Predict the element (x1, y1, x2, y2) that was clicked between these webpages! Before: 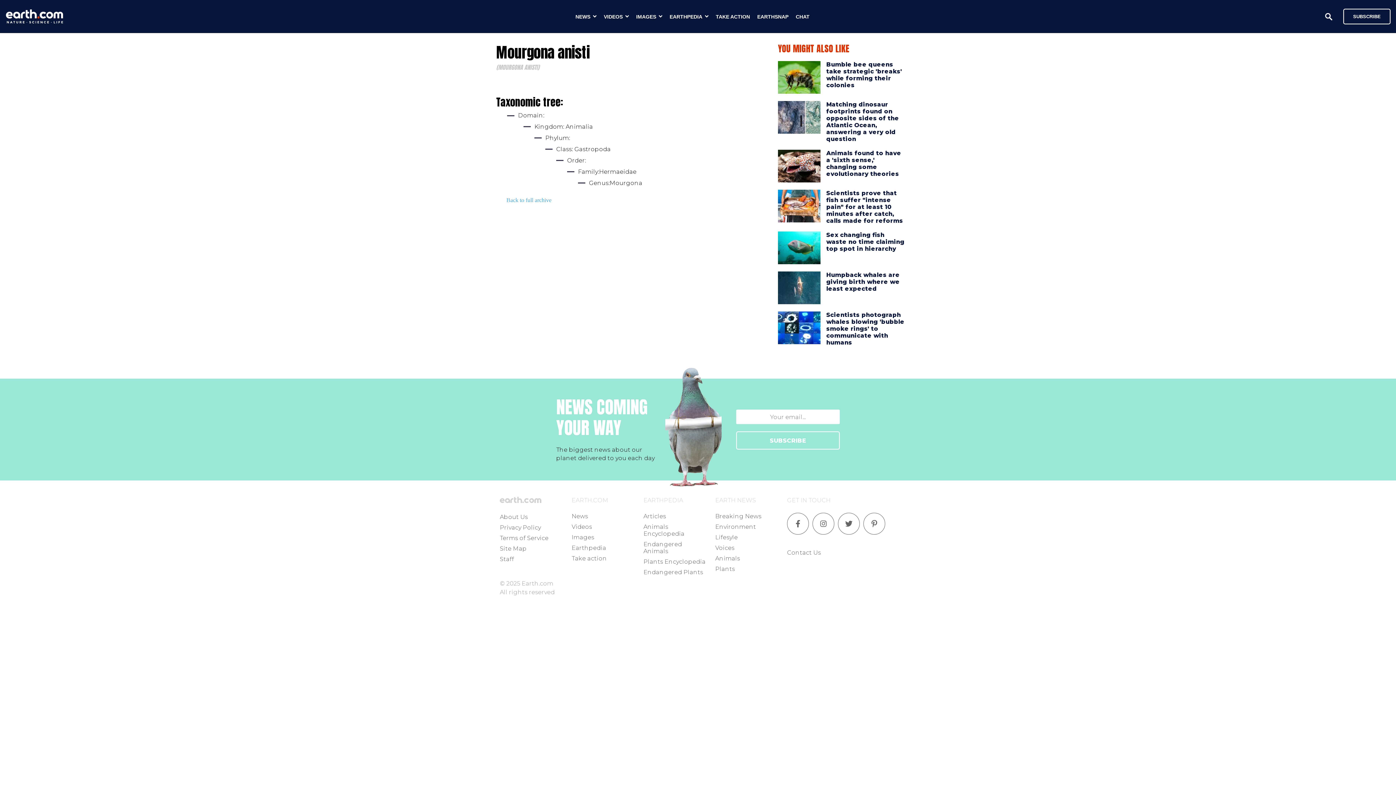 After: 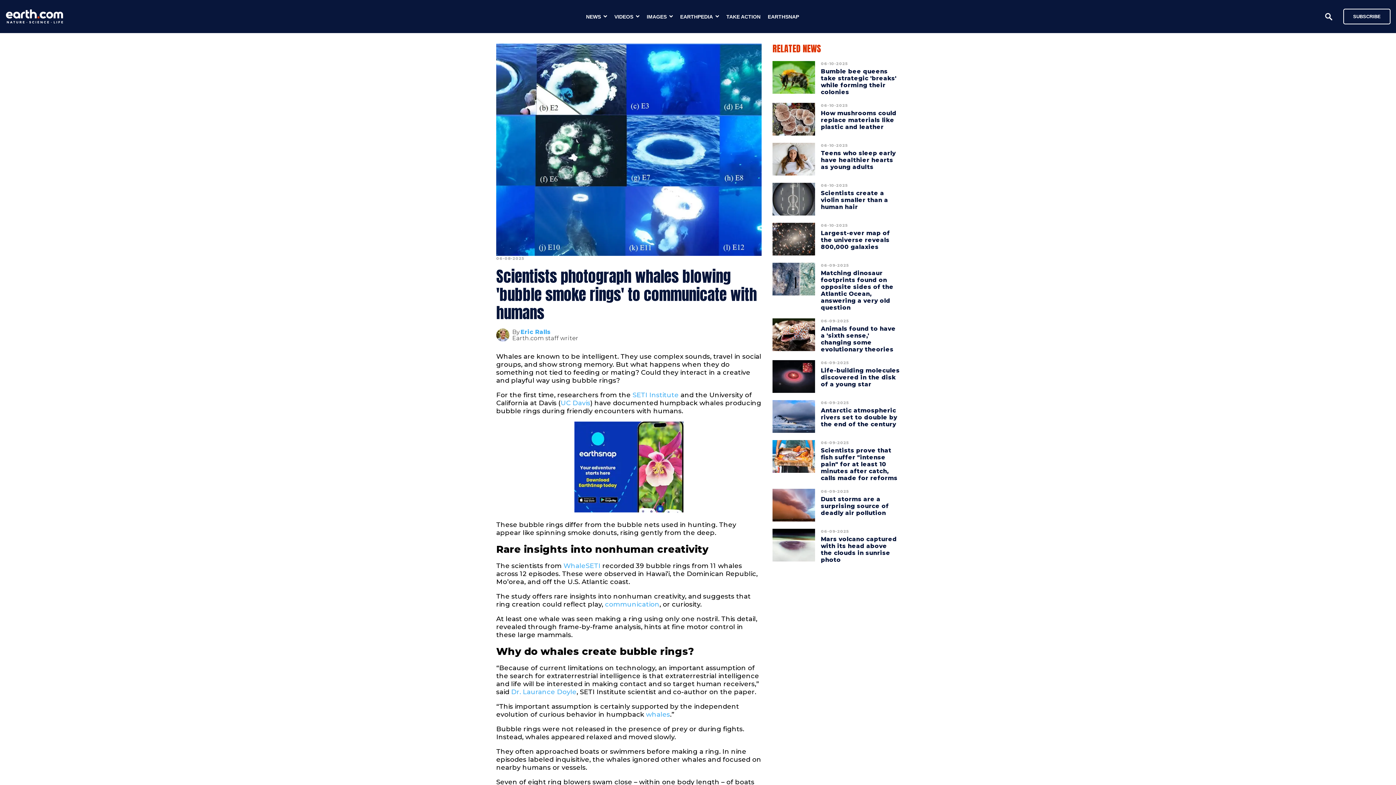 Action: label: Scientists photograph whales blowing 'bubble smoke rings' to communicate with humans bbox: (826, 308, 904, 349)